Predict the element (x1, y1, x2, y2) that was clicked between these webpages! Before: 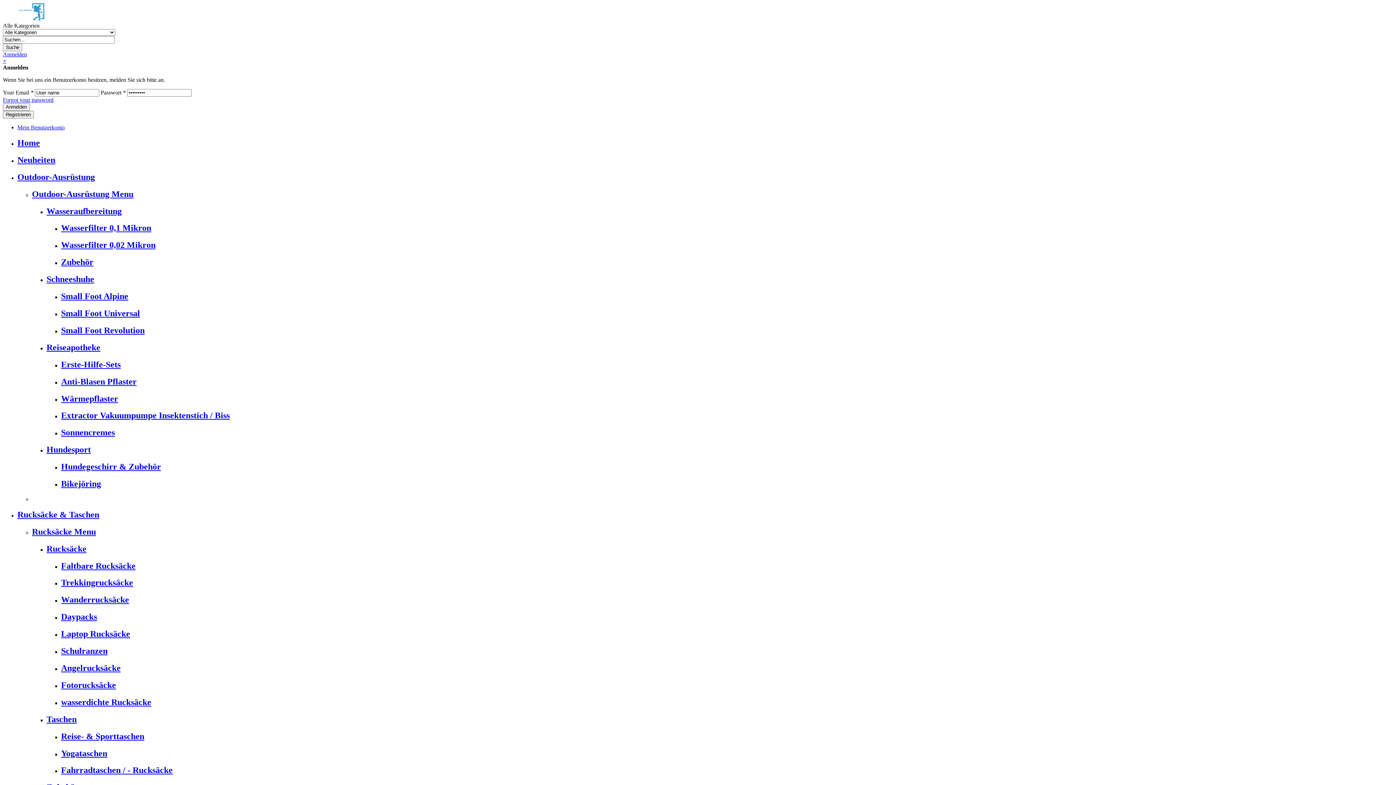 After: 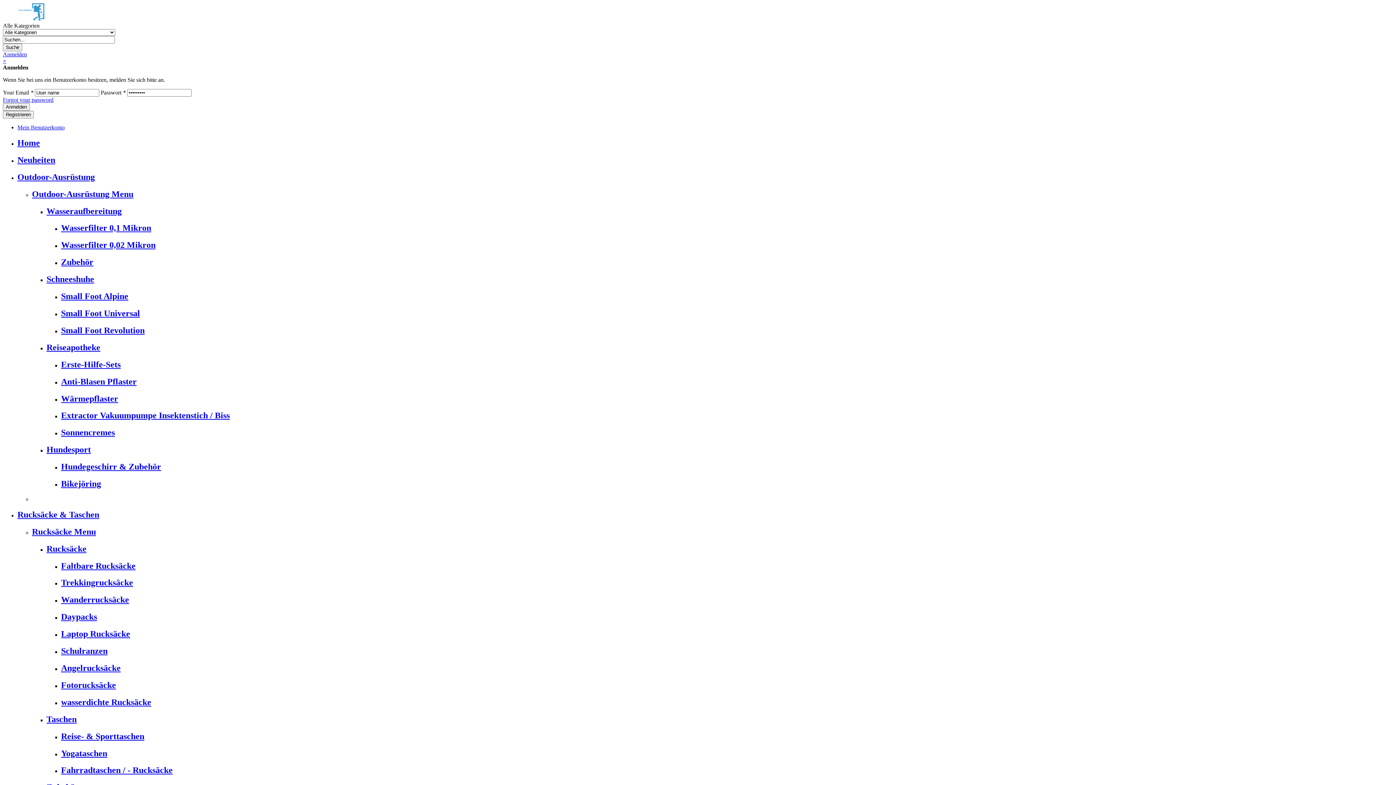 Action: bbox: (32, 189, 409, 199) label: Outdoor-Ausrüstung Menu